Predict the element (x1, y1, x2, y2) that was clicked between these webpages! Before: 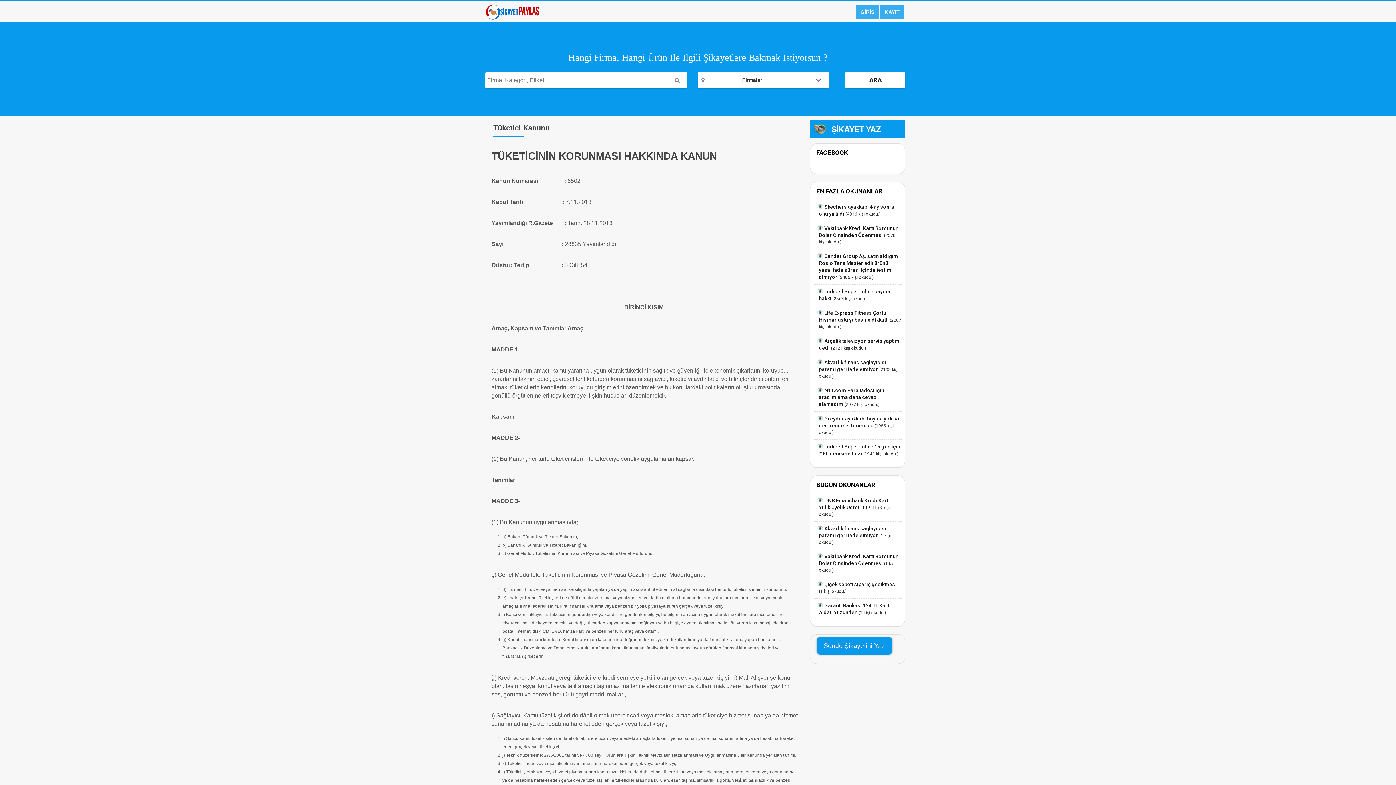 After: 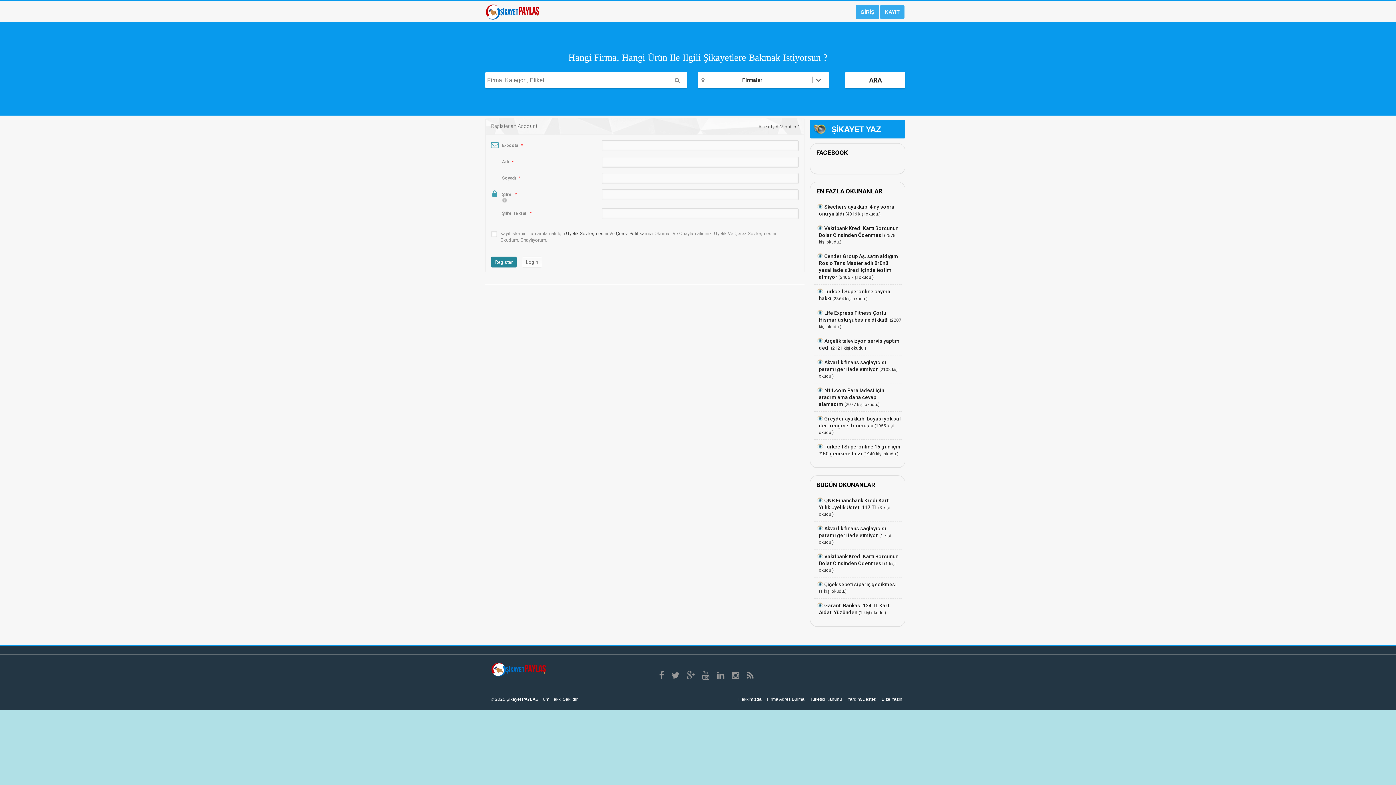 Action: bbox: (885, 9, 900, 14) label: KAYIT